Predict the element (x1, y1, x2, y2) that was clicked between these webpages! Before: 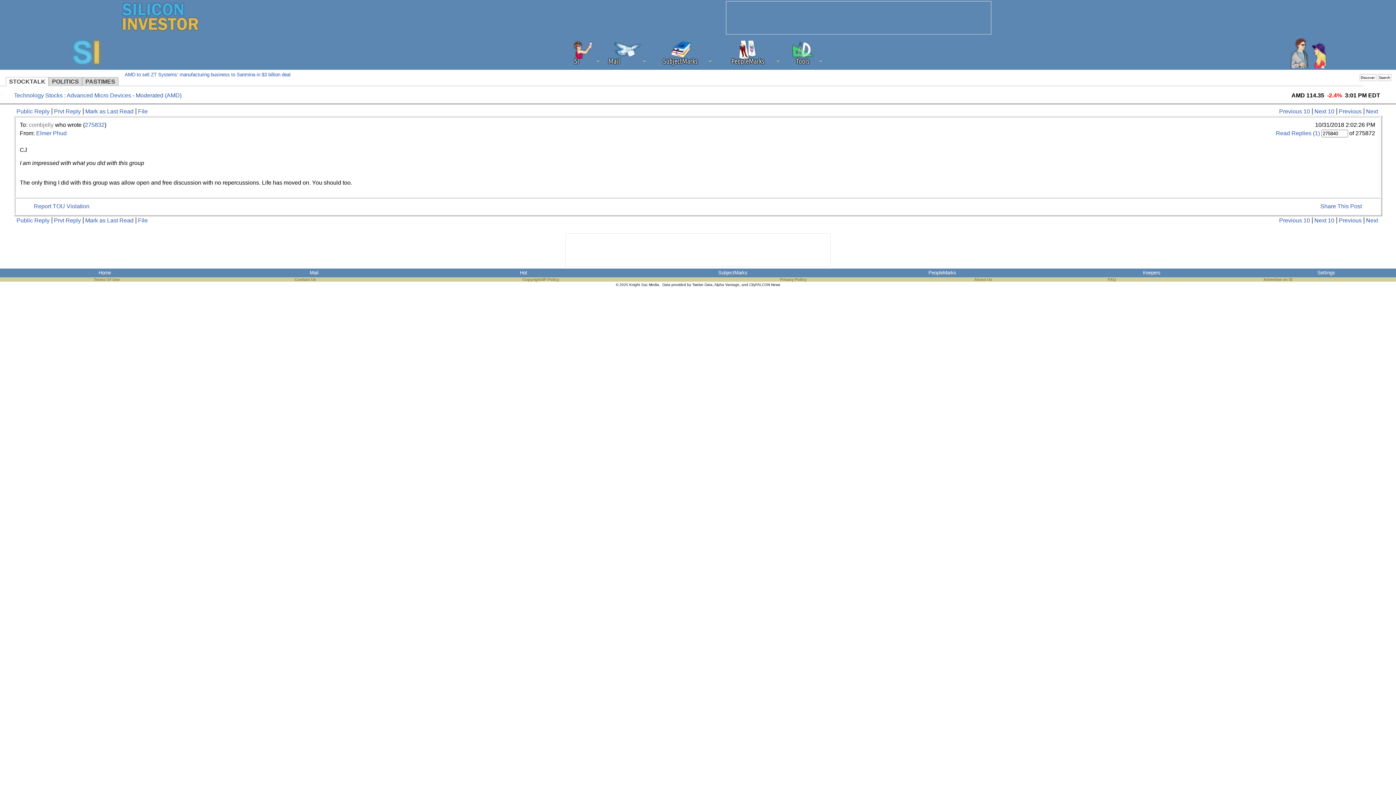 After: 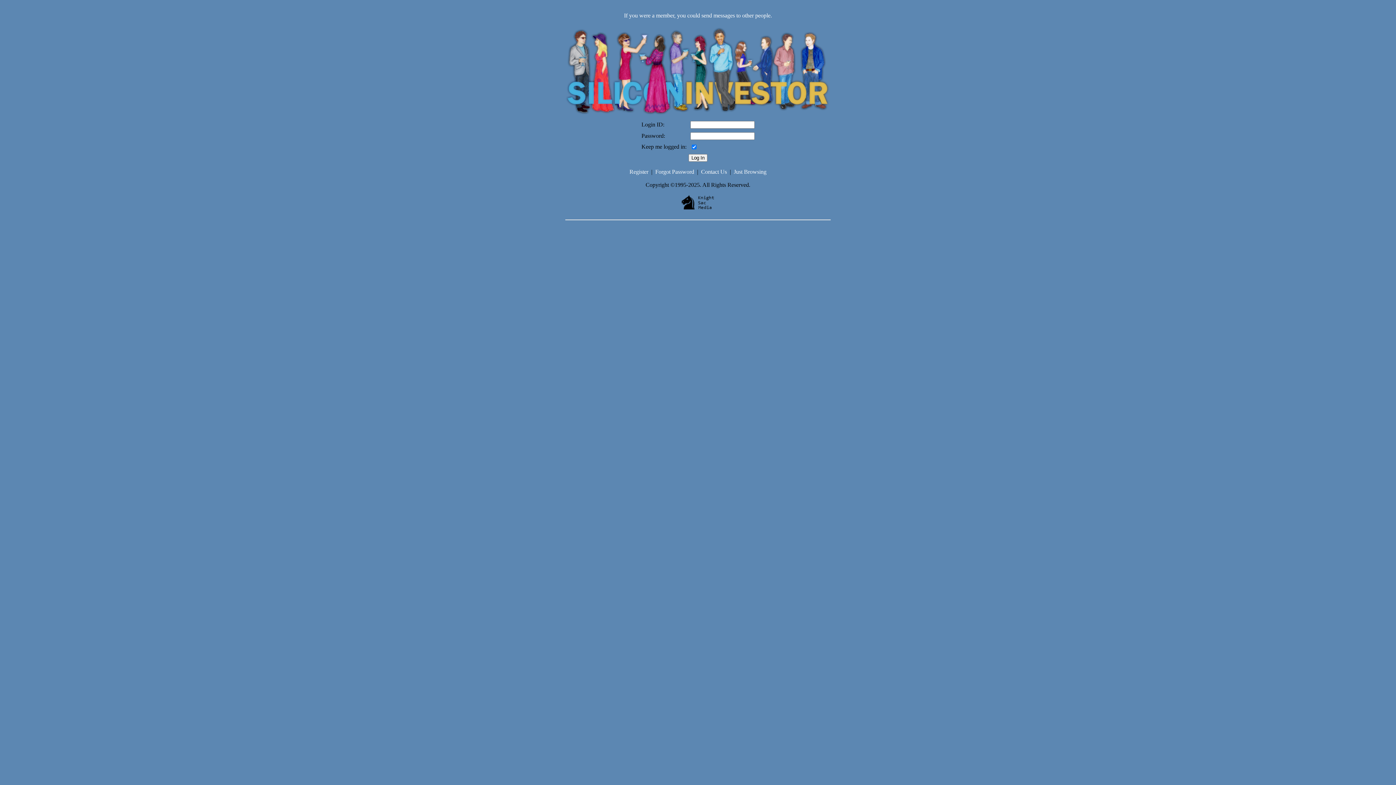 Action: bbox: (210, 270, 417, 275) label: Mail